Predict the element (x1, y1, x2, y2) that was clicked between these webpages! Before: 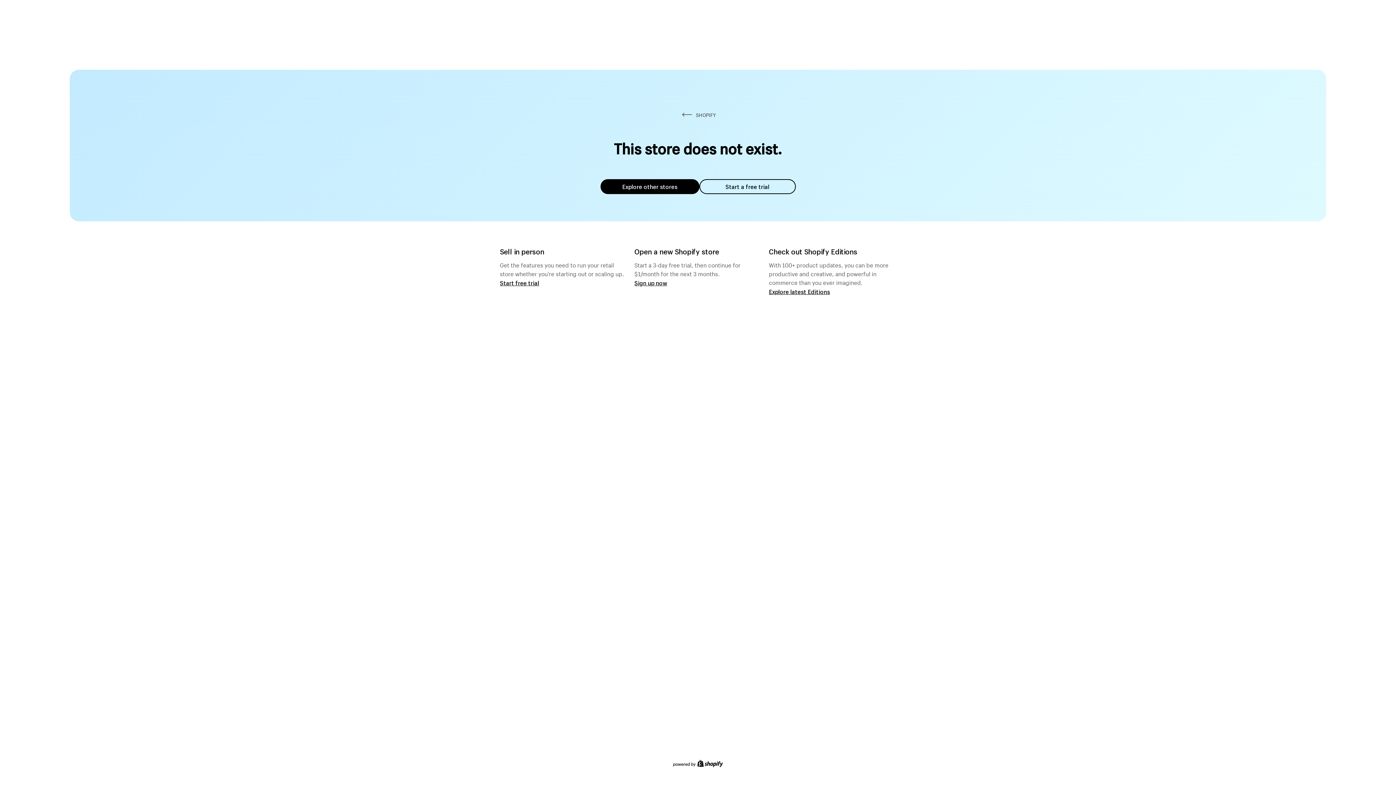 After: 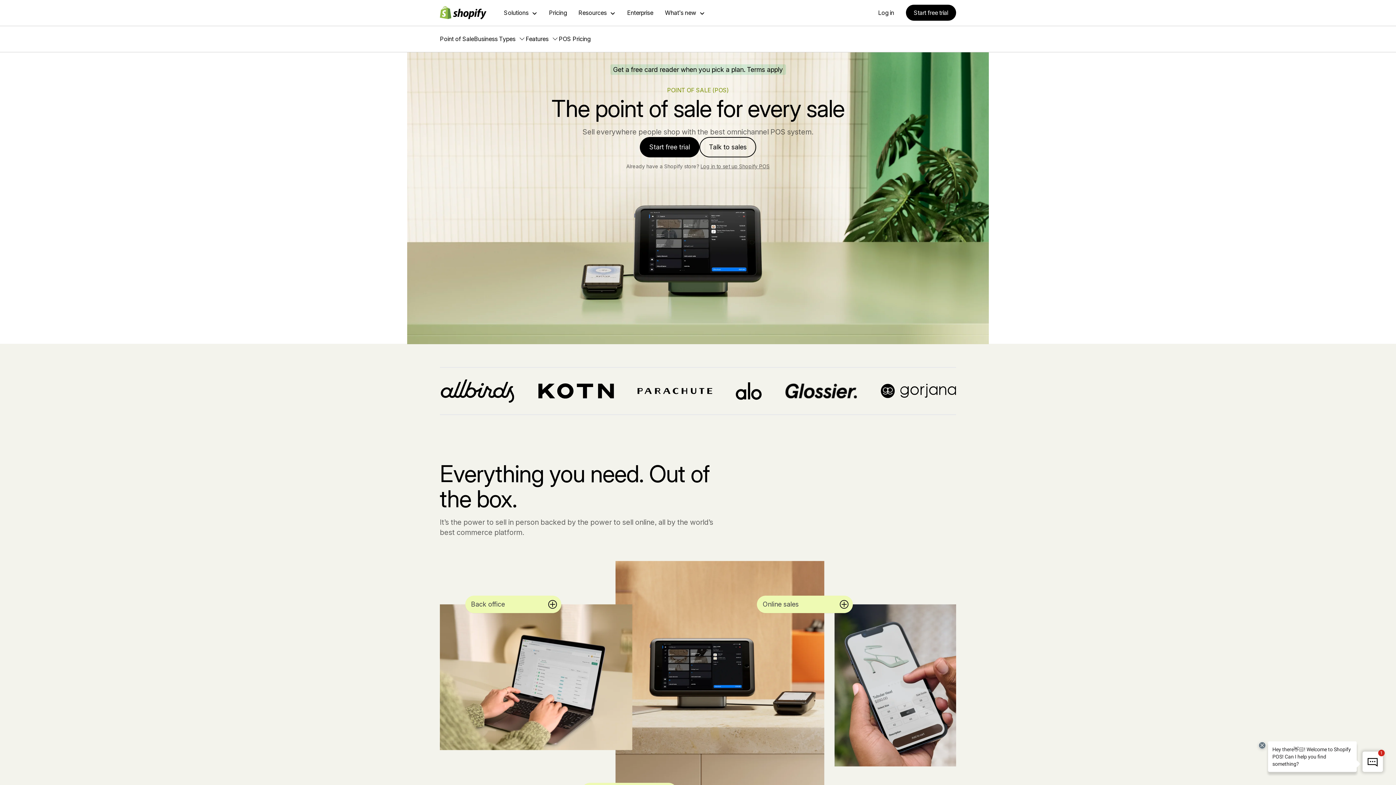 Action: label: Start free trial bbox: (500, 279, 539, 286)